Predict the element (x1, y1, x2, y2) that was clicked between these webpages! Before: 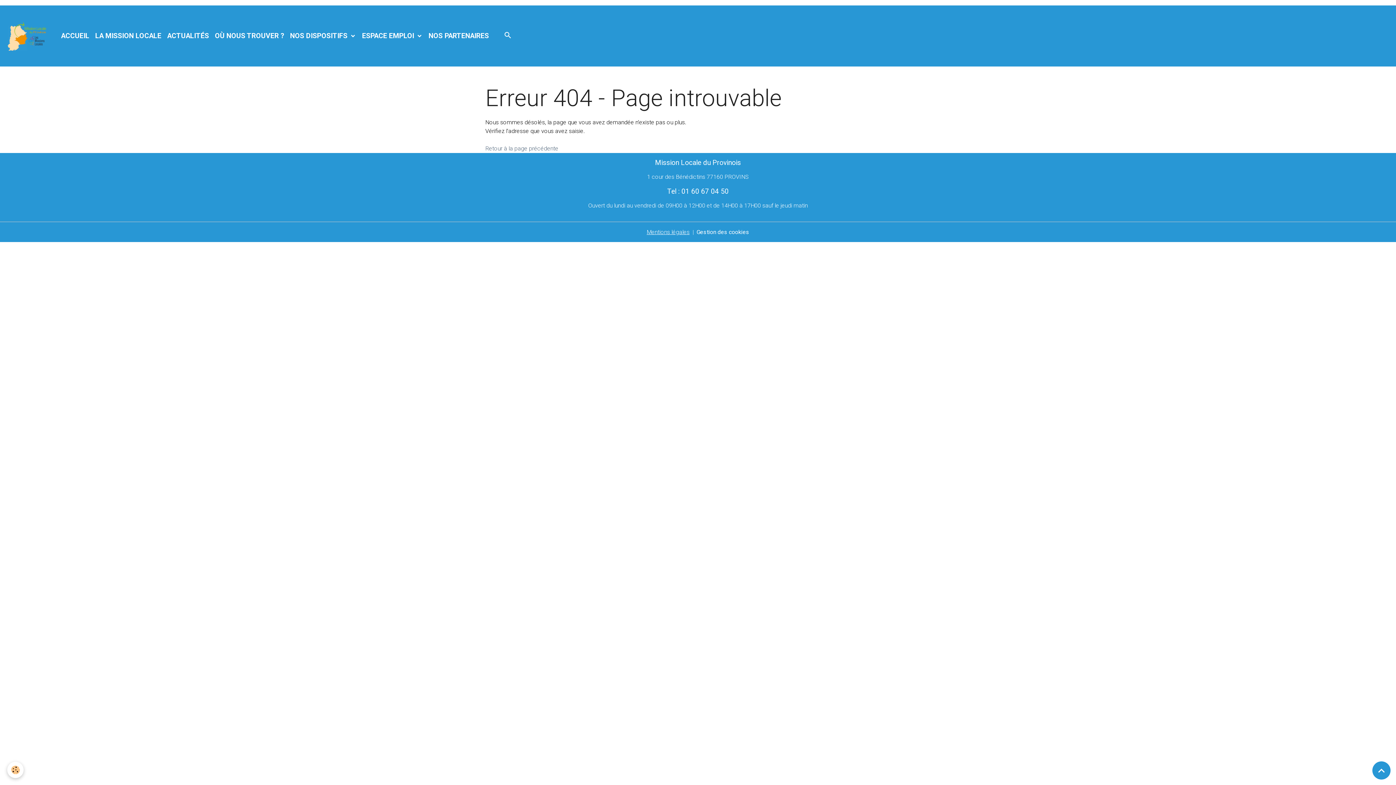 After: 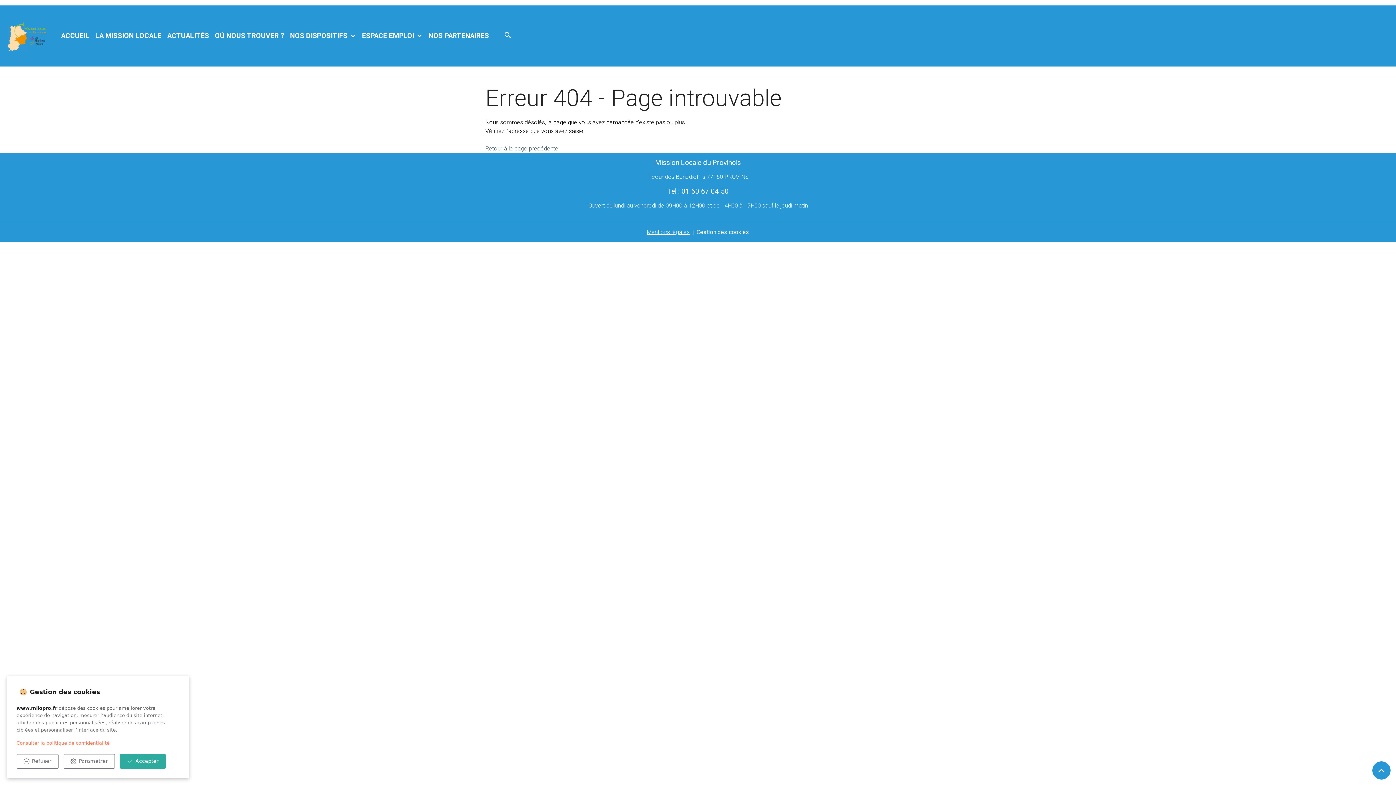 Action: label: Cookies bbox: (7, 762, 23, 778)